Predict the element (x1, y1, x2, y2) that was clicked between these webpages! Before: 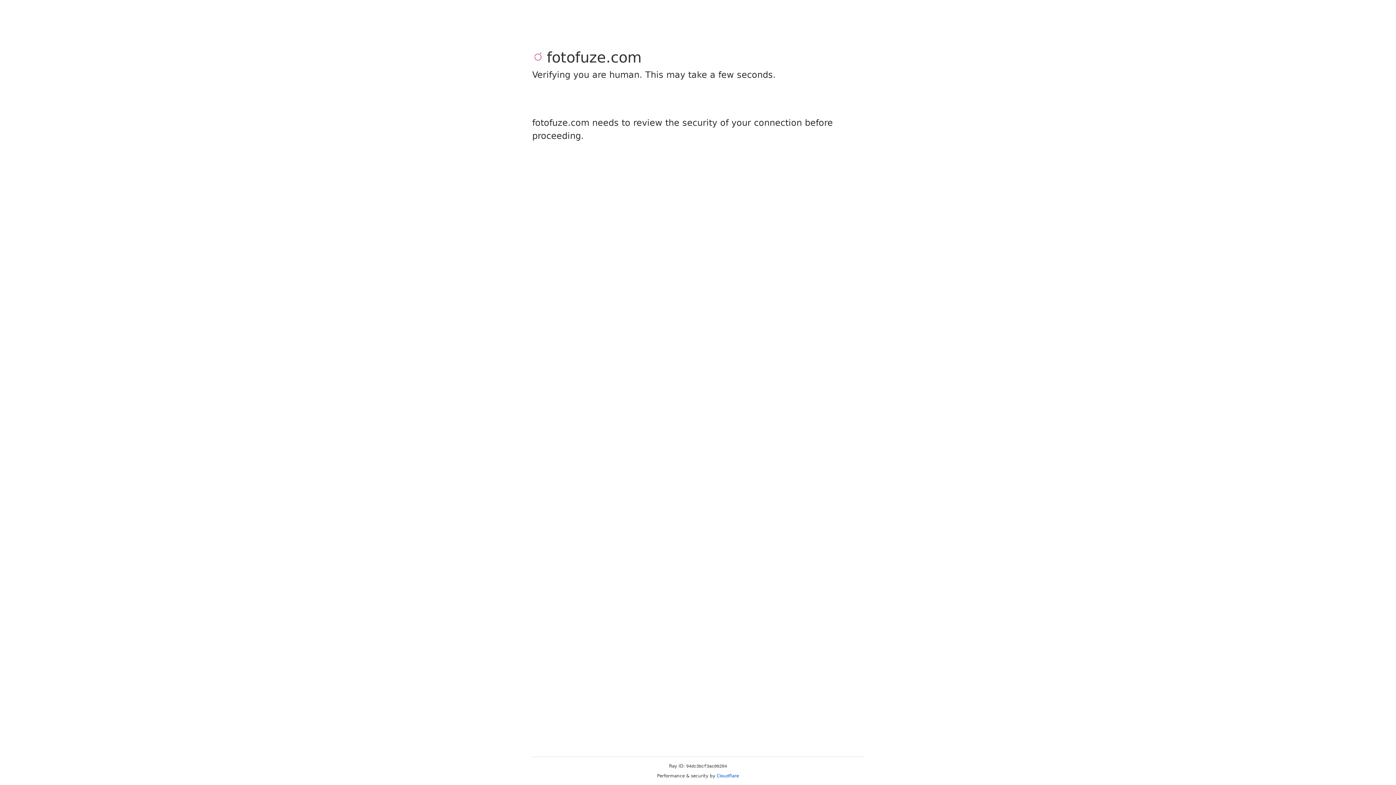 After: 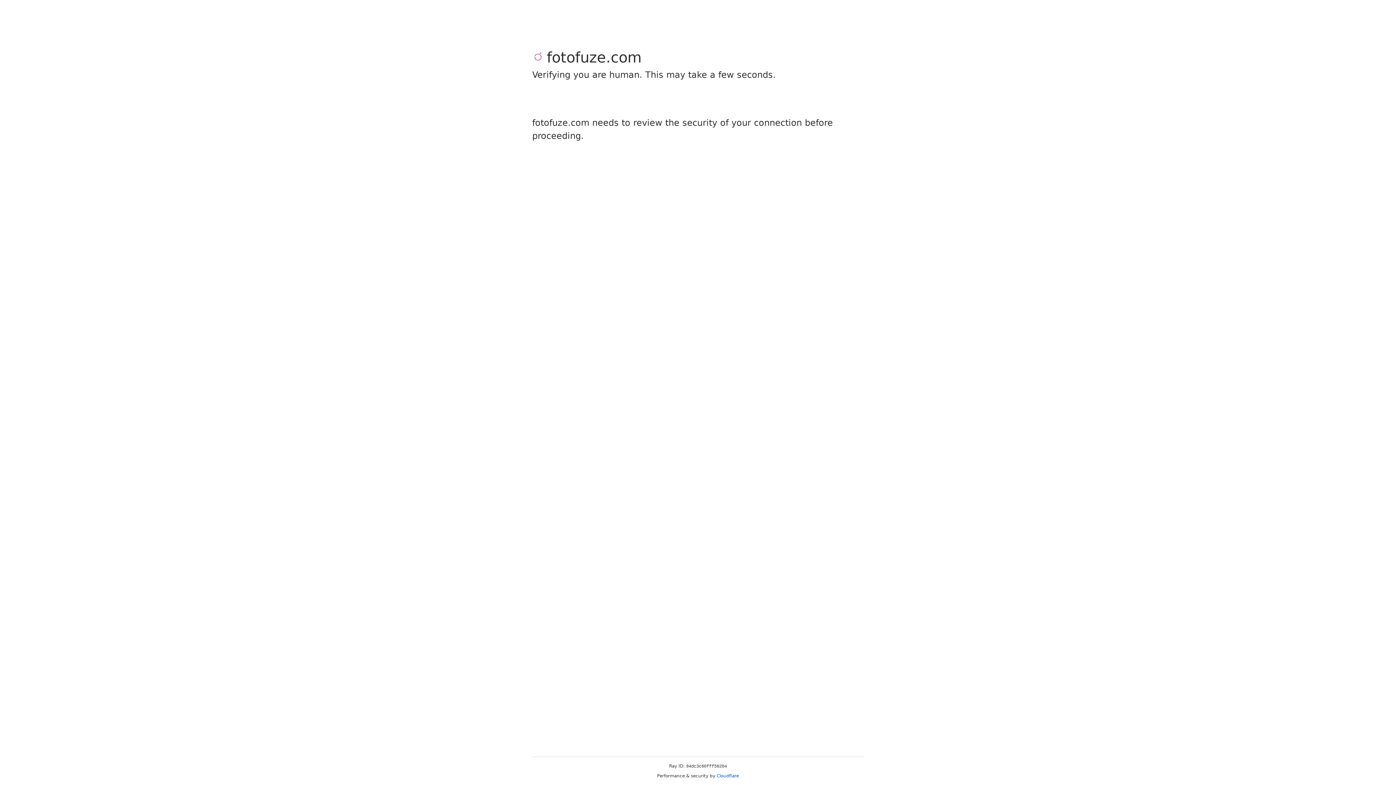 Action: bbox: (716, 773, 739, 778) label: Cloudflare